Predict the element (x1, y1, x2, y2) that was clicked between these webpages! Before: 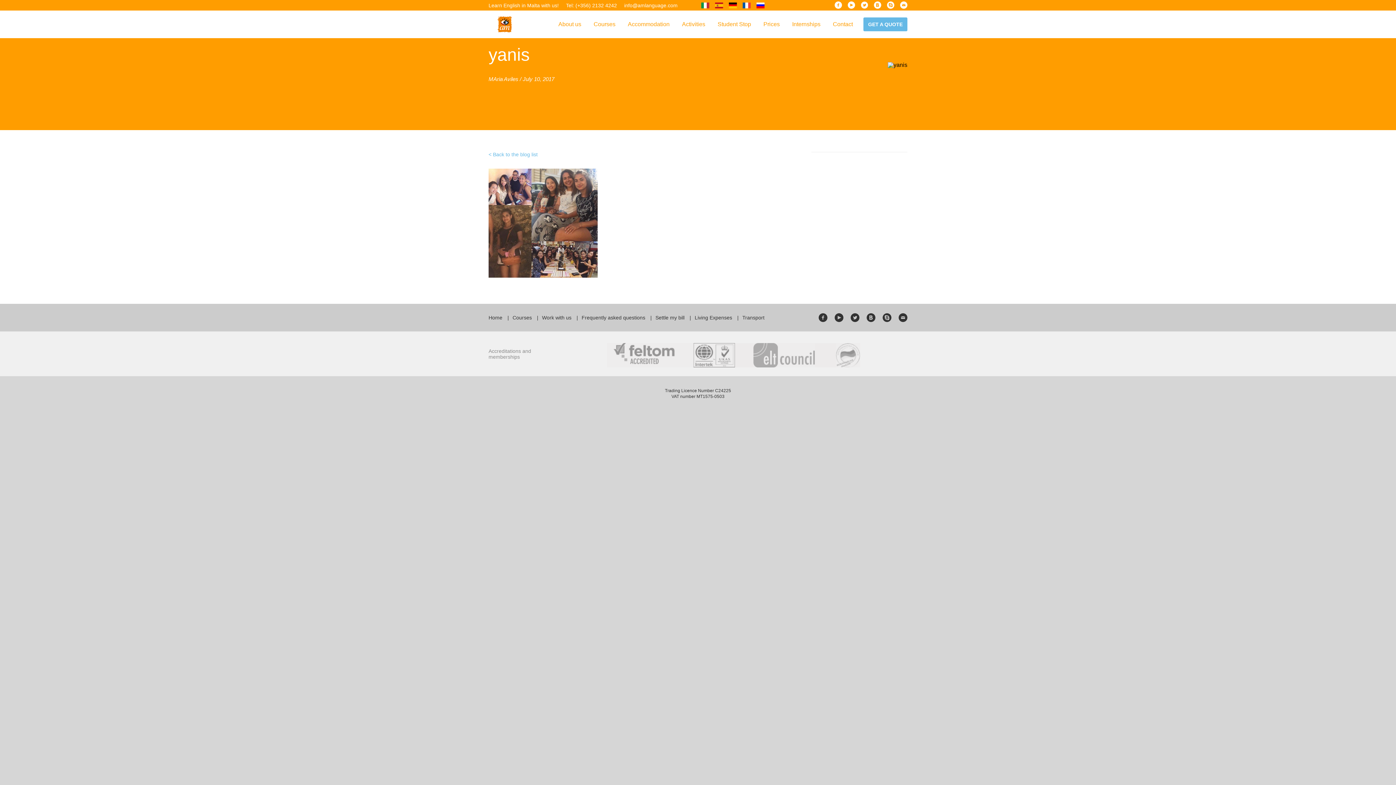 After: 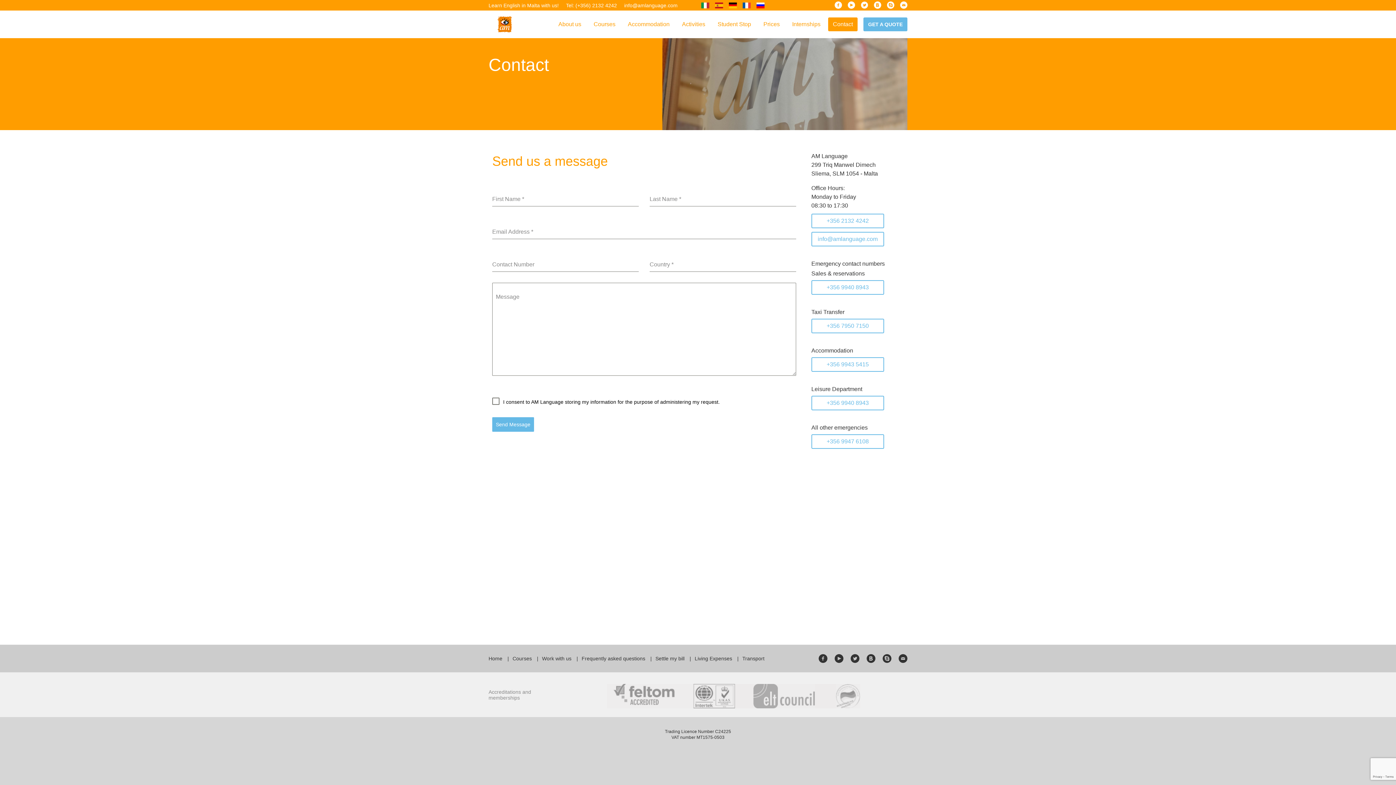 Action: label: Contact bbox: (828, 17, 857, 31)